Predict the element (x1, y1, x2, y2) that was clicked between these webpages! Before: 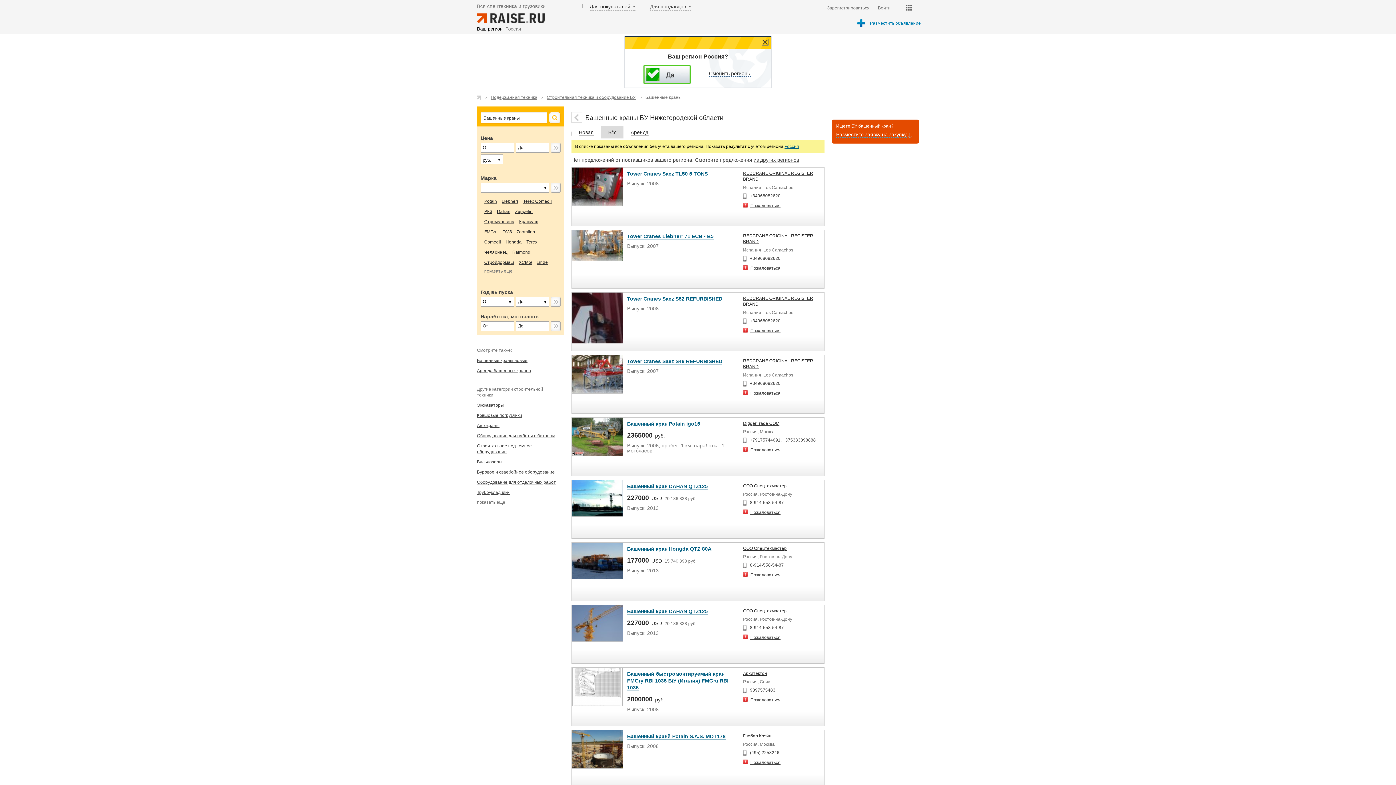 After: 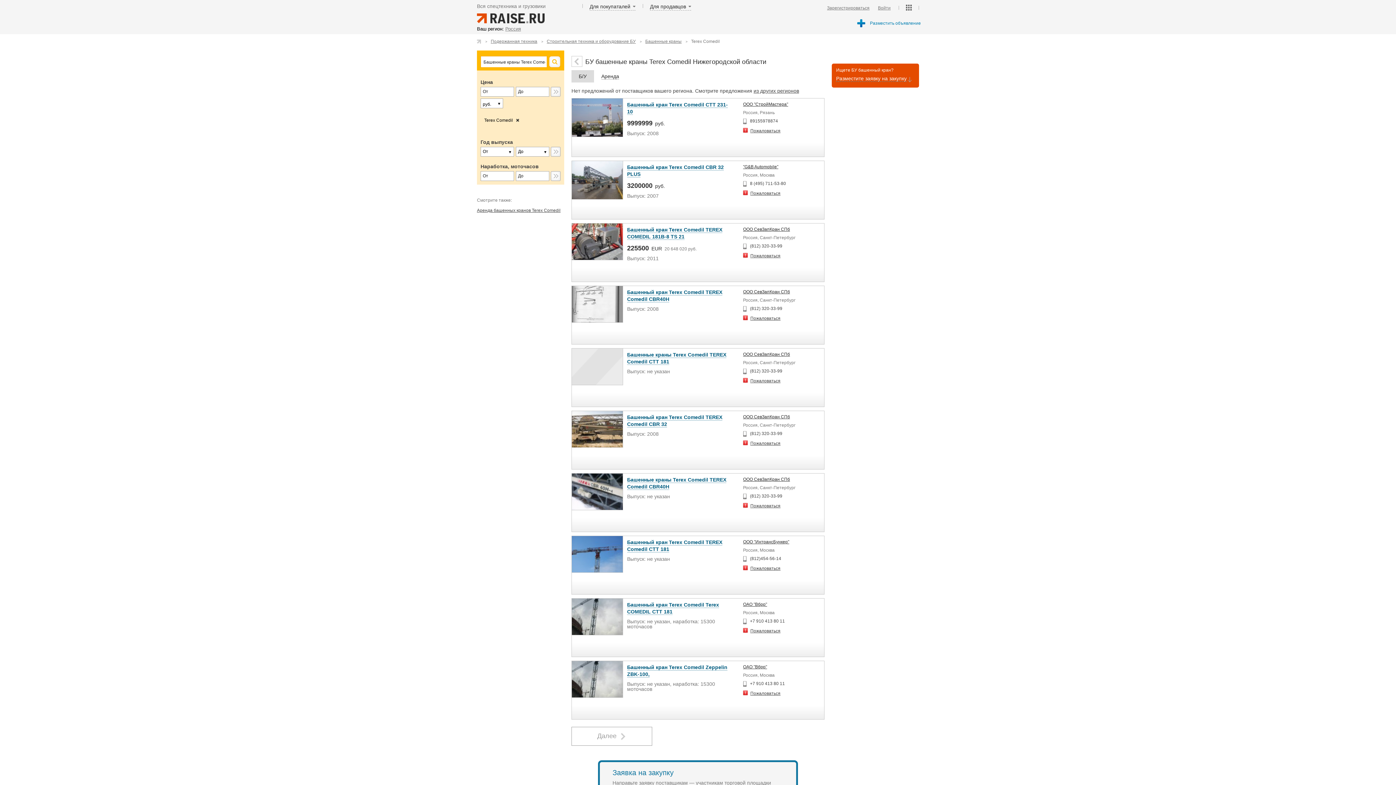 Action: label: Terex Comedil bbox: (523, 198, 552, 204)